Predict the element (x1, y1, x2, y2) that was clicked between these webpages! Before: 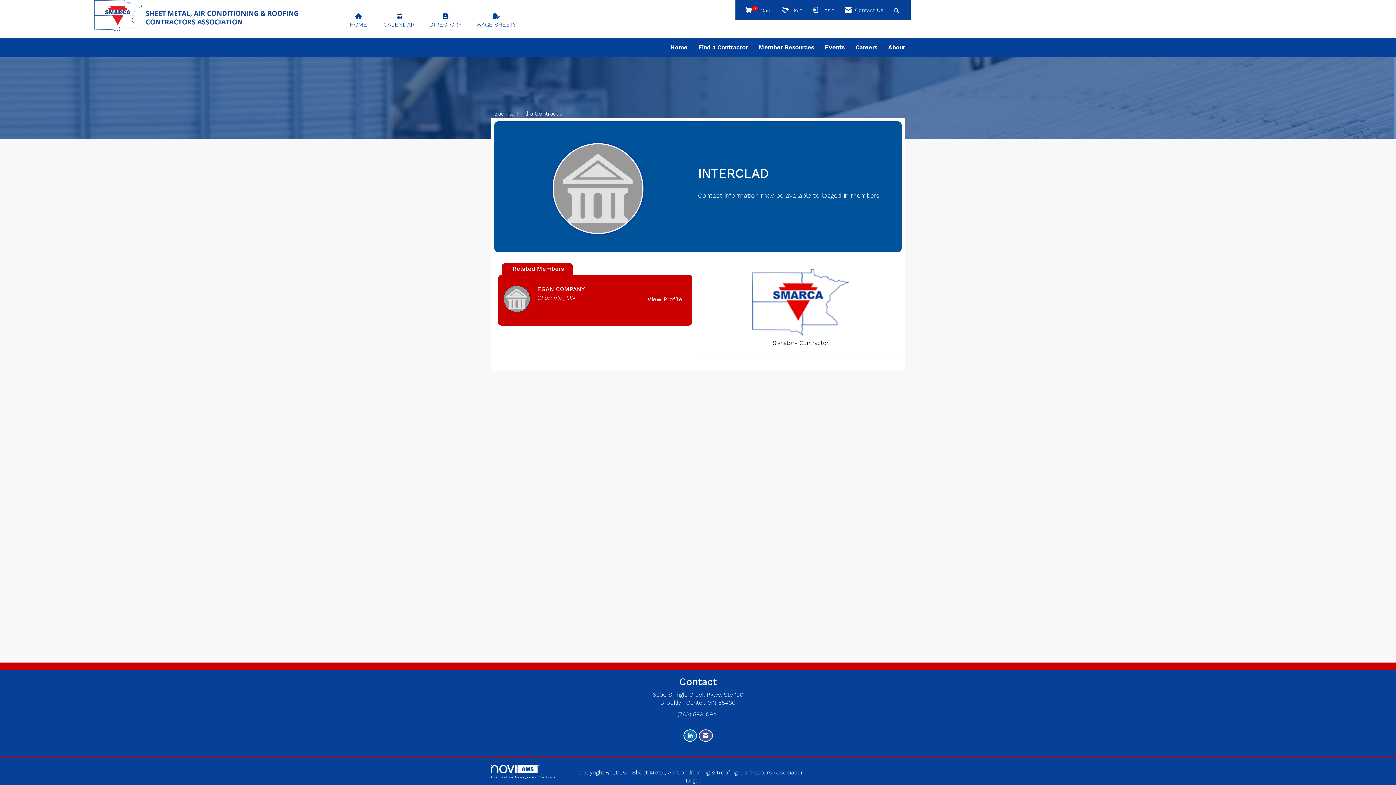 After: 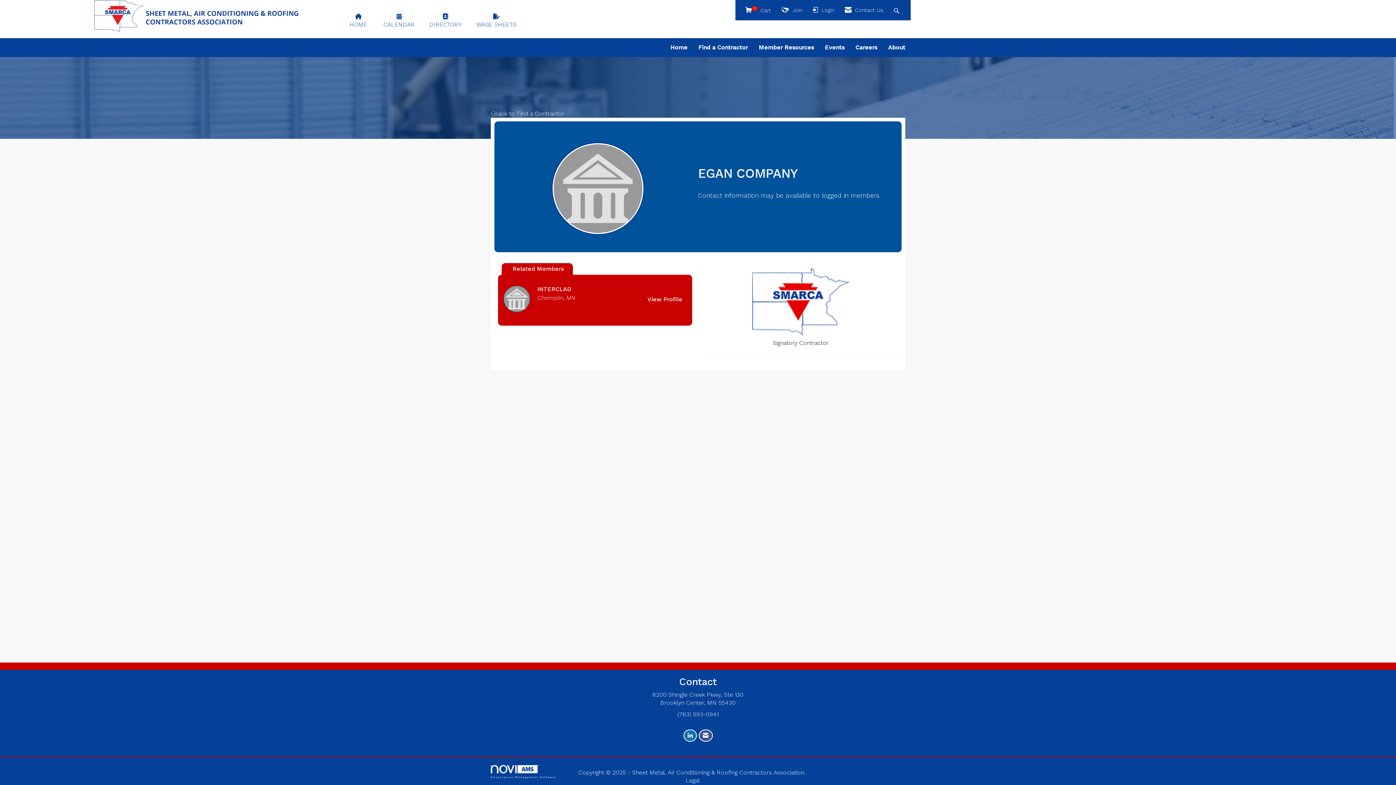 Action: label: View Profile bbox: (643, 293, 686, 306)